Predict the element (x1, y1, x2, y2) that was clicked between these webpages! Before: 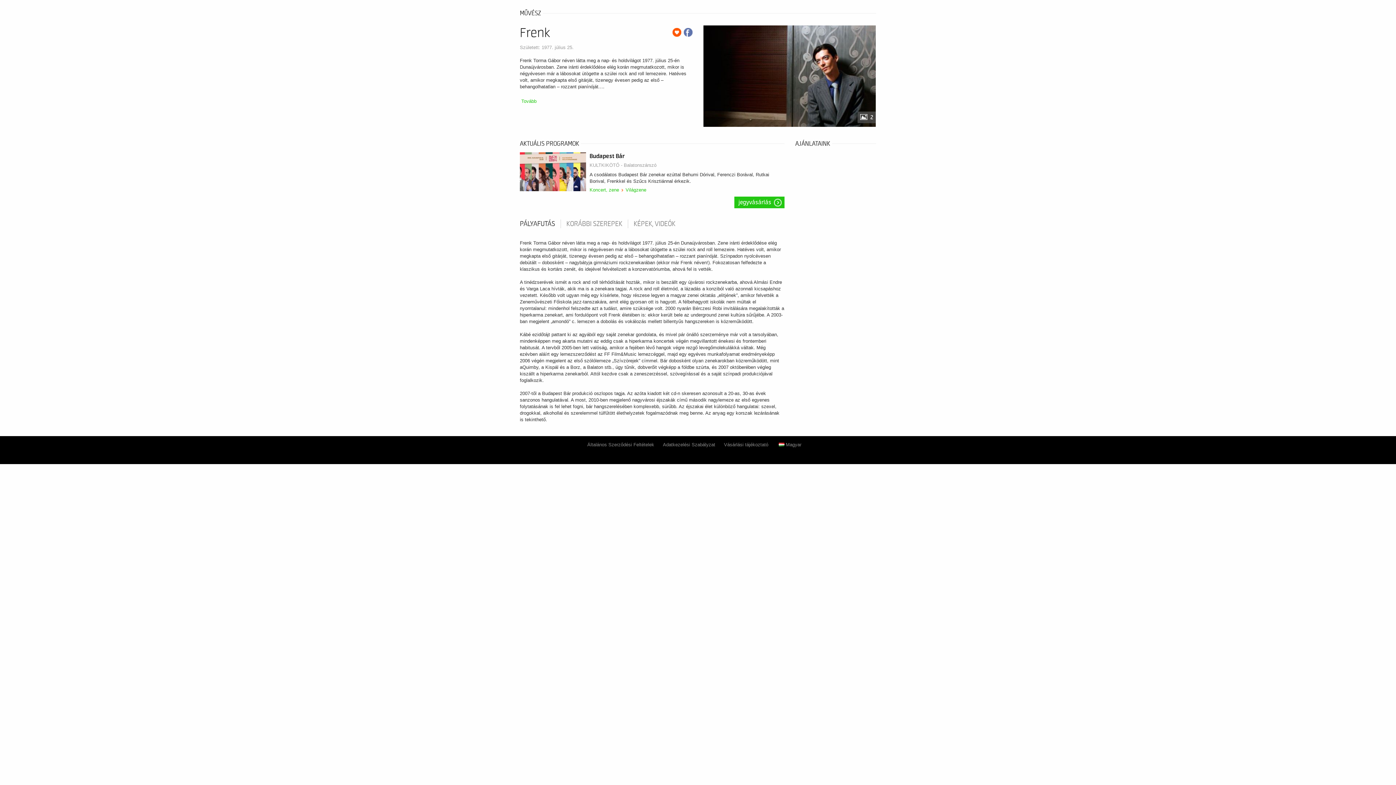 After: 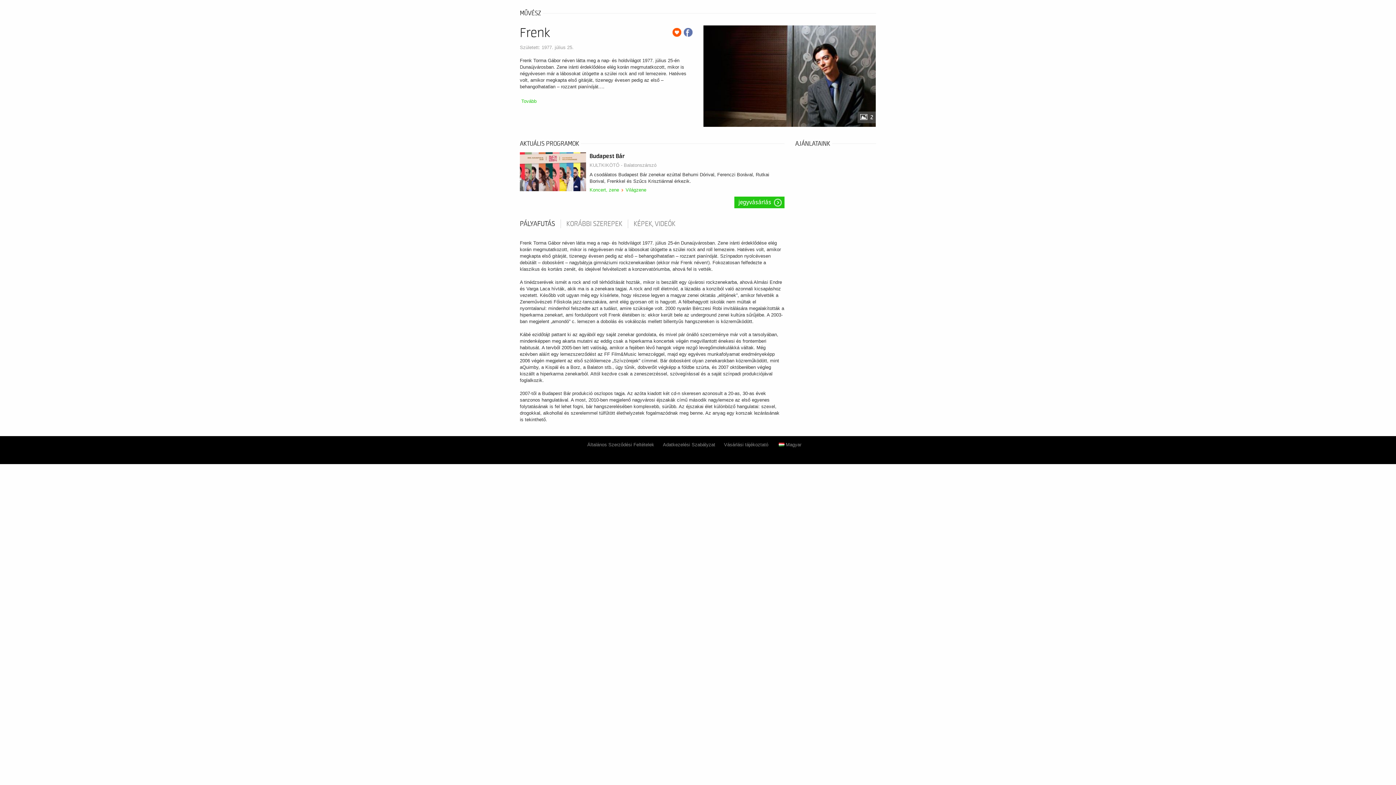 Action: label: PÁLYAFUTÁS bbox: (520, 219, 560, 228)